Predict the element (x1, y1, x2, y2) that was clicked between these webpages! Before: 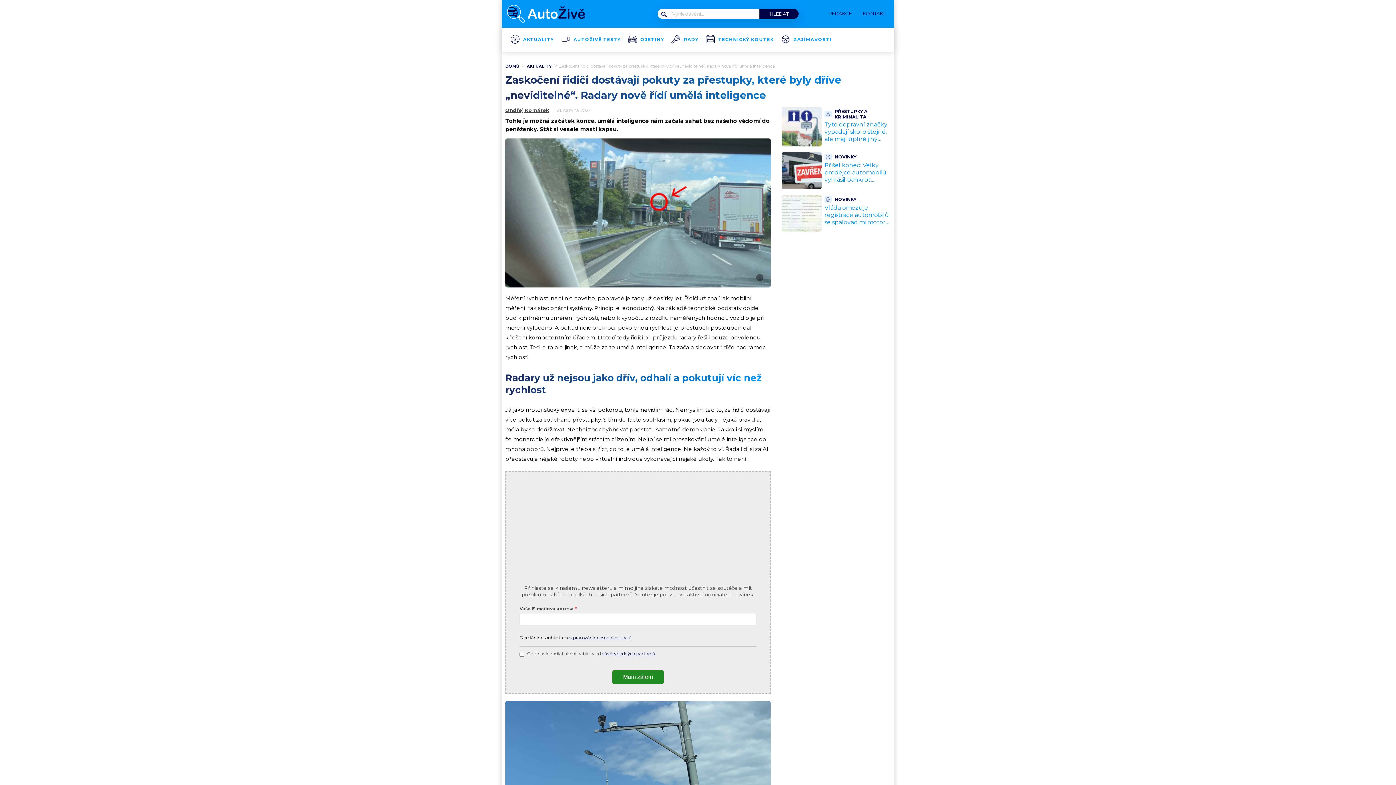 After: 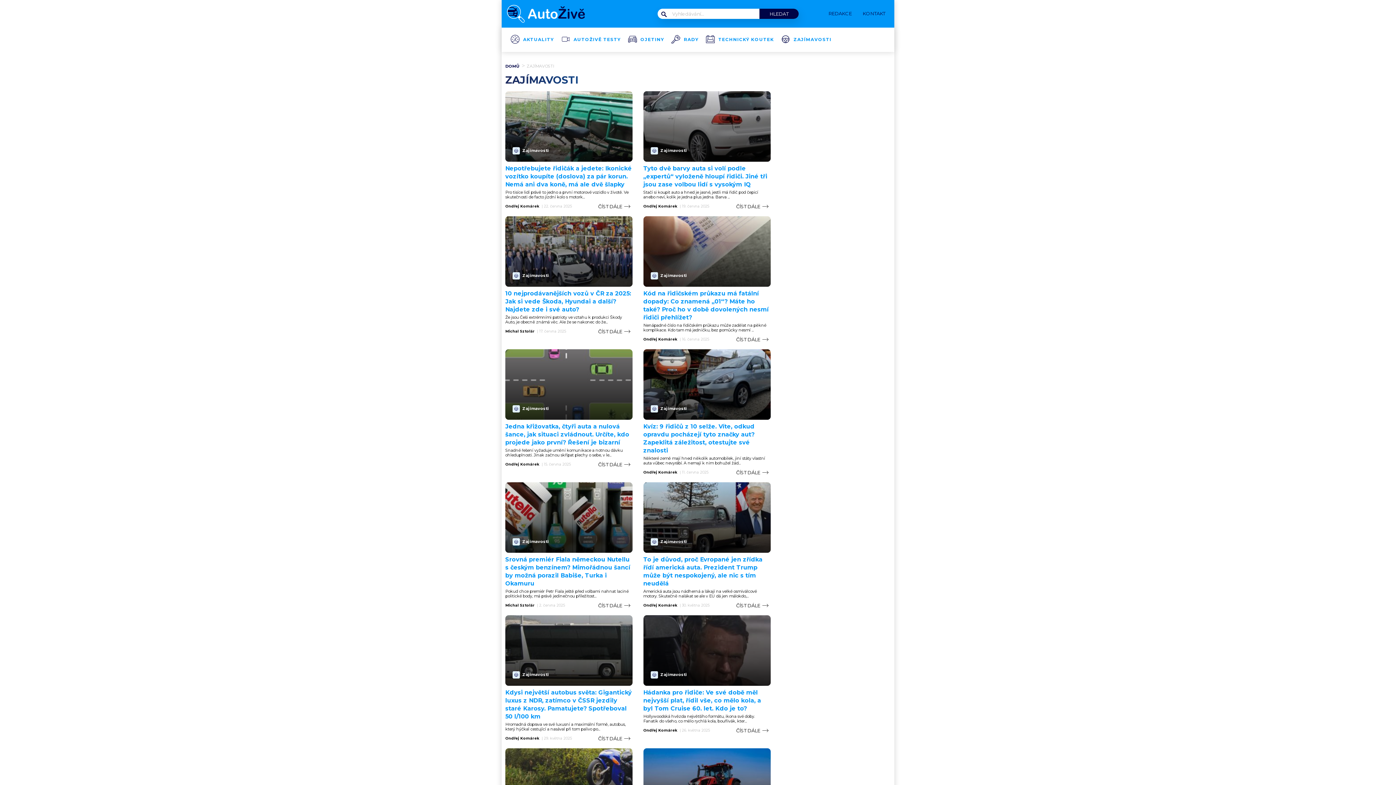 Action: label: ZAJÍMAVOSTI bbox: (793, 37, 831, 41)